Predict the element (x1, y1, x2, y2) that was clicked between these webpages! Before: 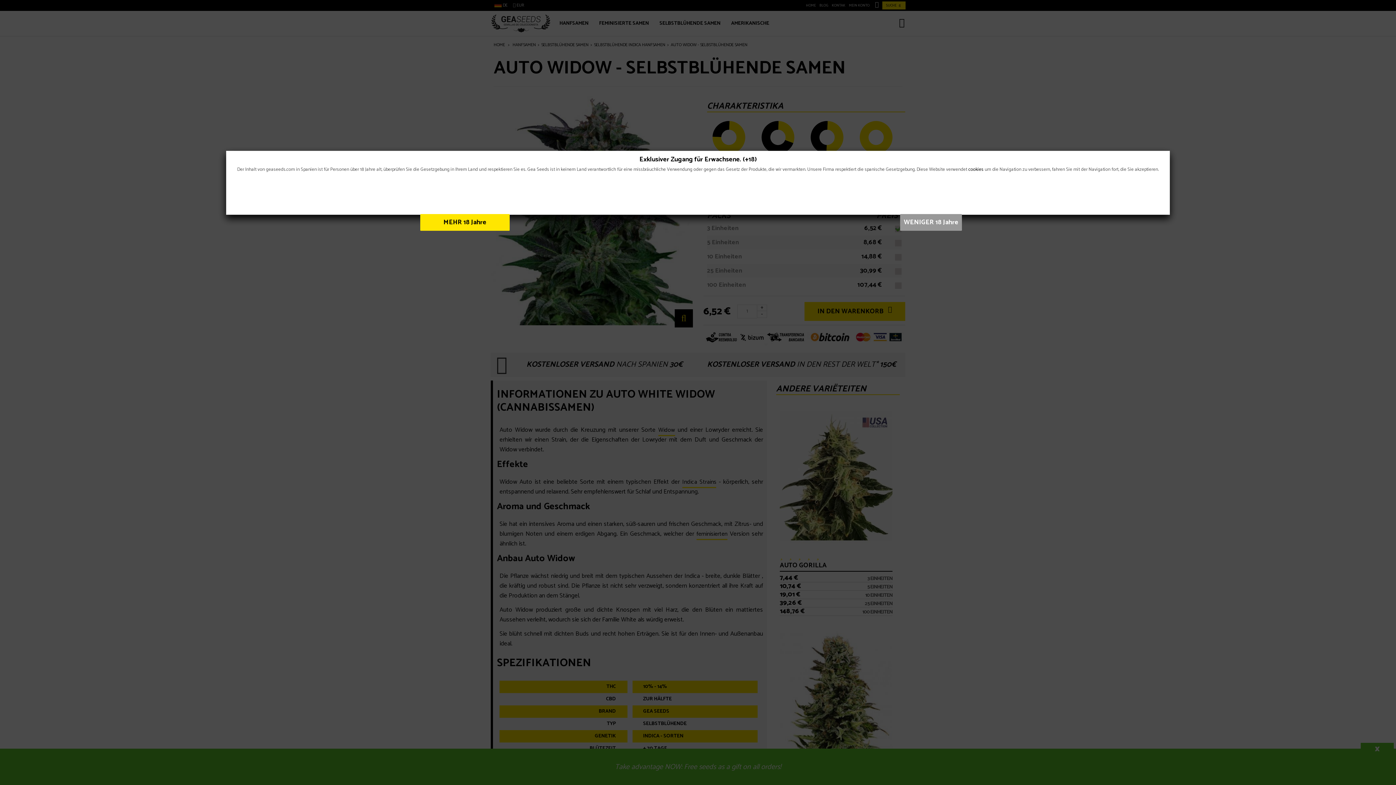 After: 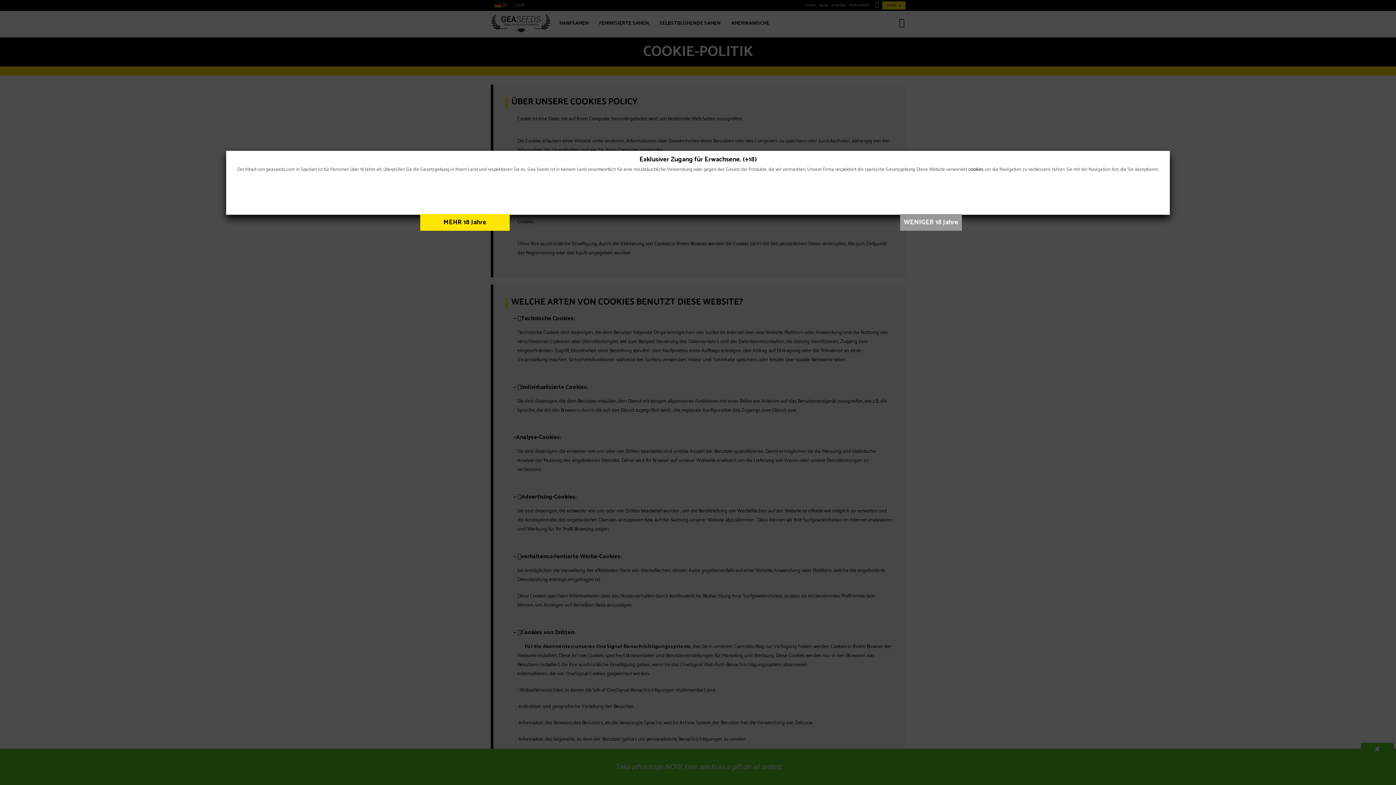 Action: bbox: (968, 165, 983, 173) label: cookies